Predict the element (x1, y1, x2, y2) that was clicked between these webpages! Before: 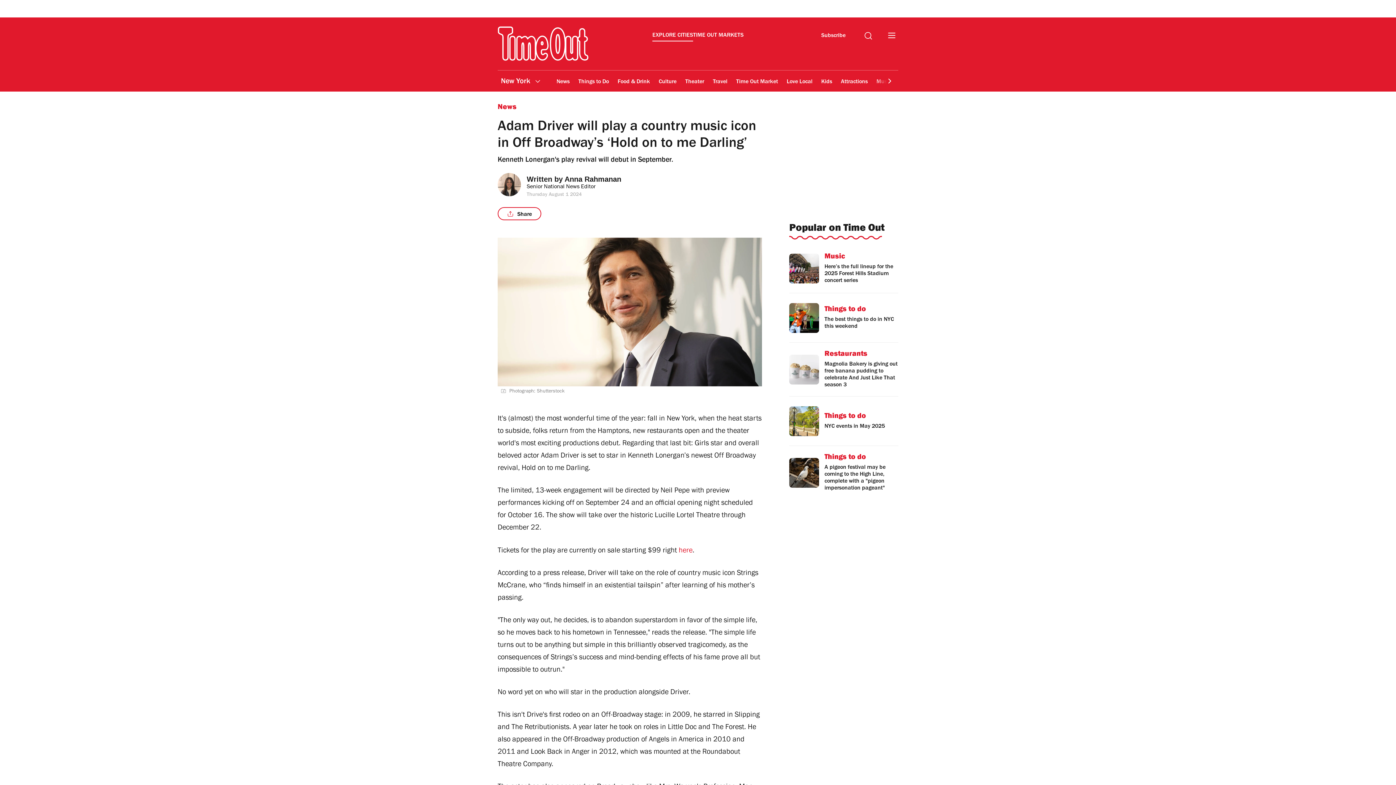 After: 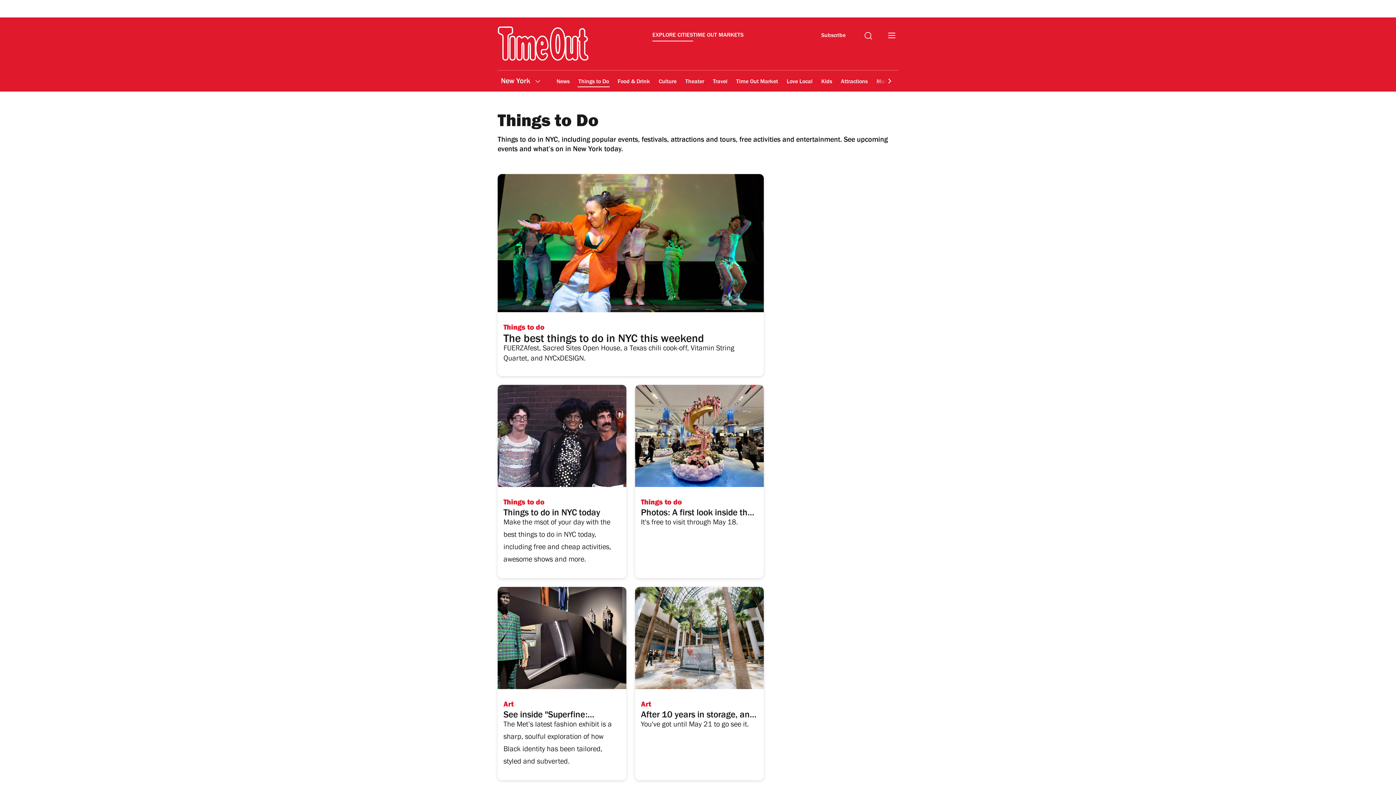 Action: bbox: (577, 164, 609, 181) label: Things to Do